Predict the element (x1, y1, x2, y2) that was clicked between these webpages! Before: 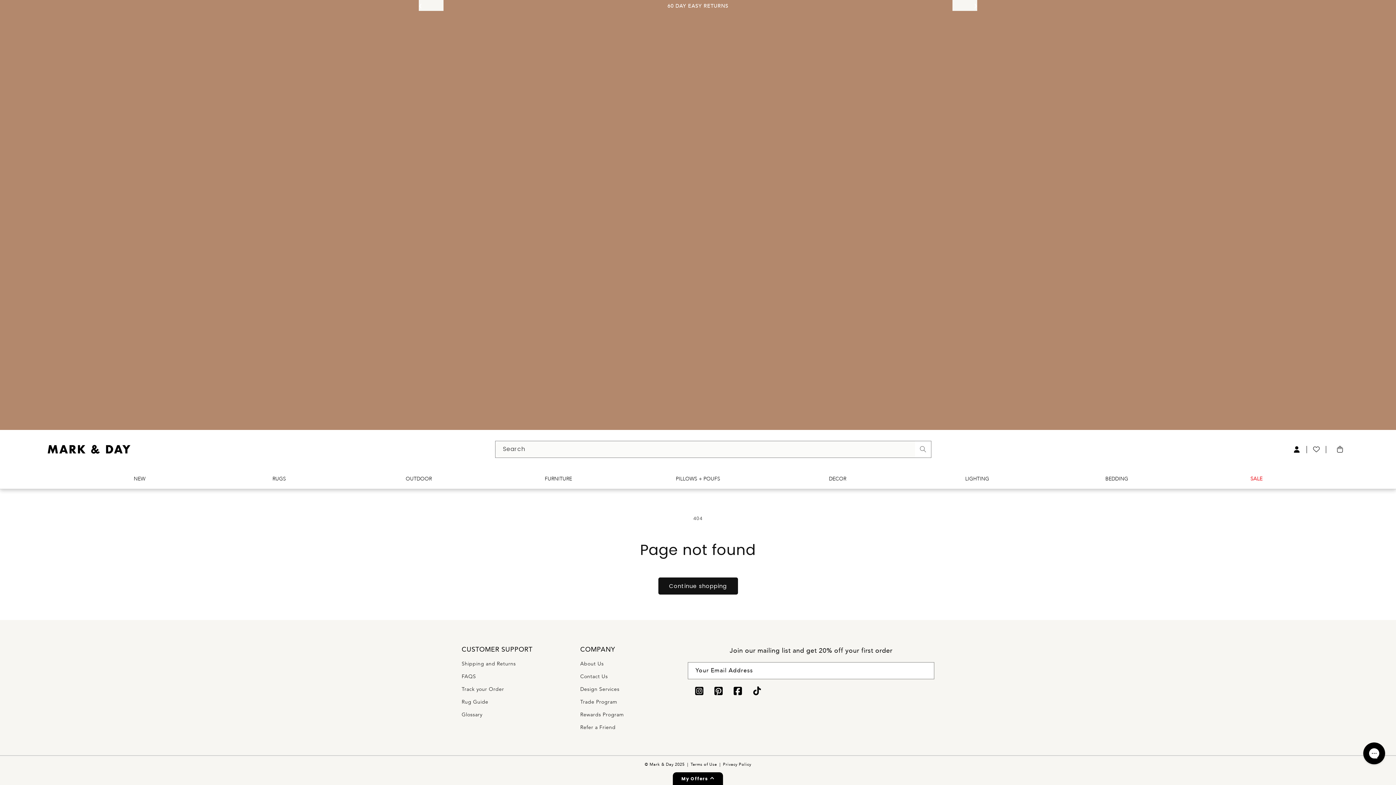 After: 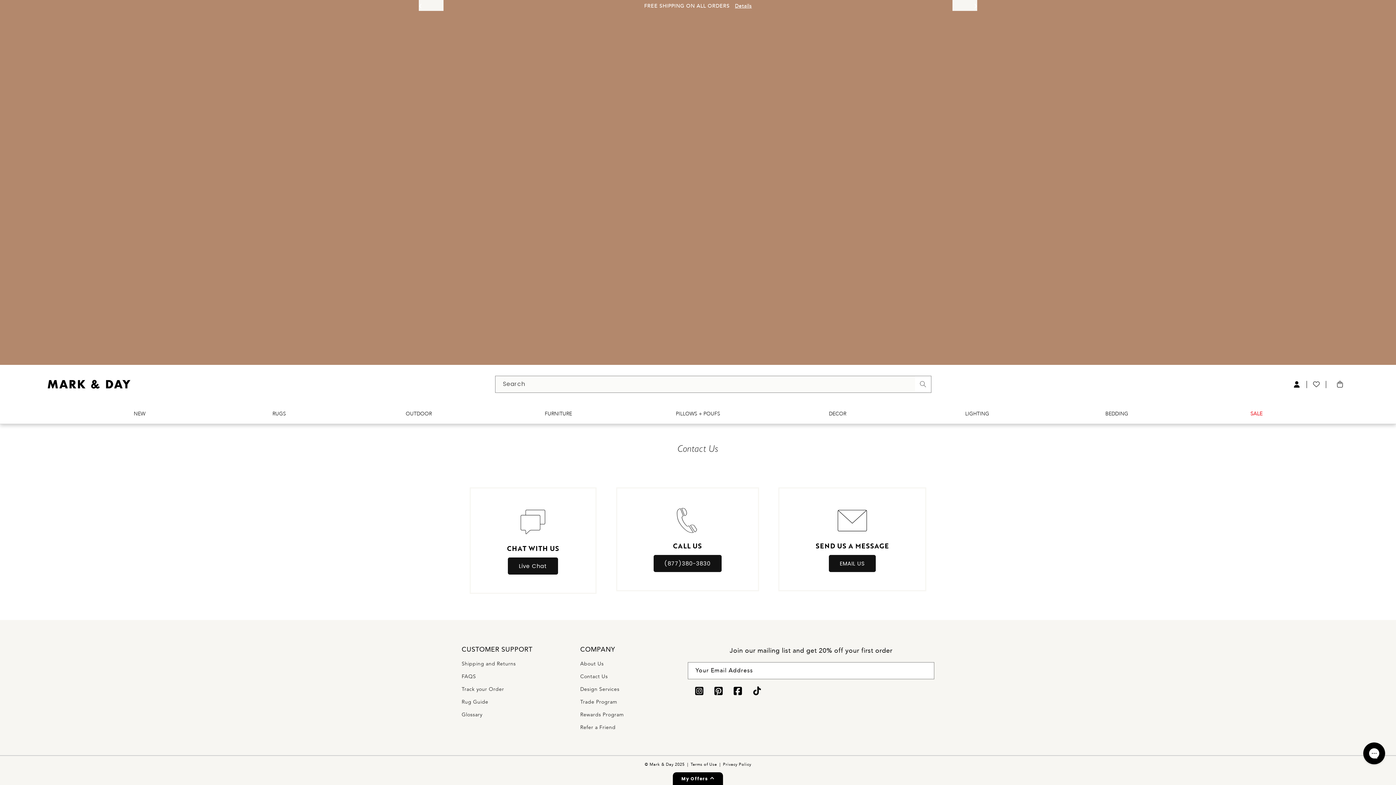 Action: bbox: (580, 670, 608, 683) label: Contact Us